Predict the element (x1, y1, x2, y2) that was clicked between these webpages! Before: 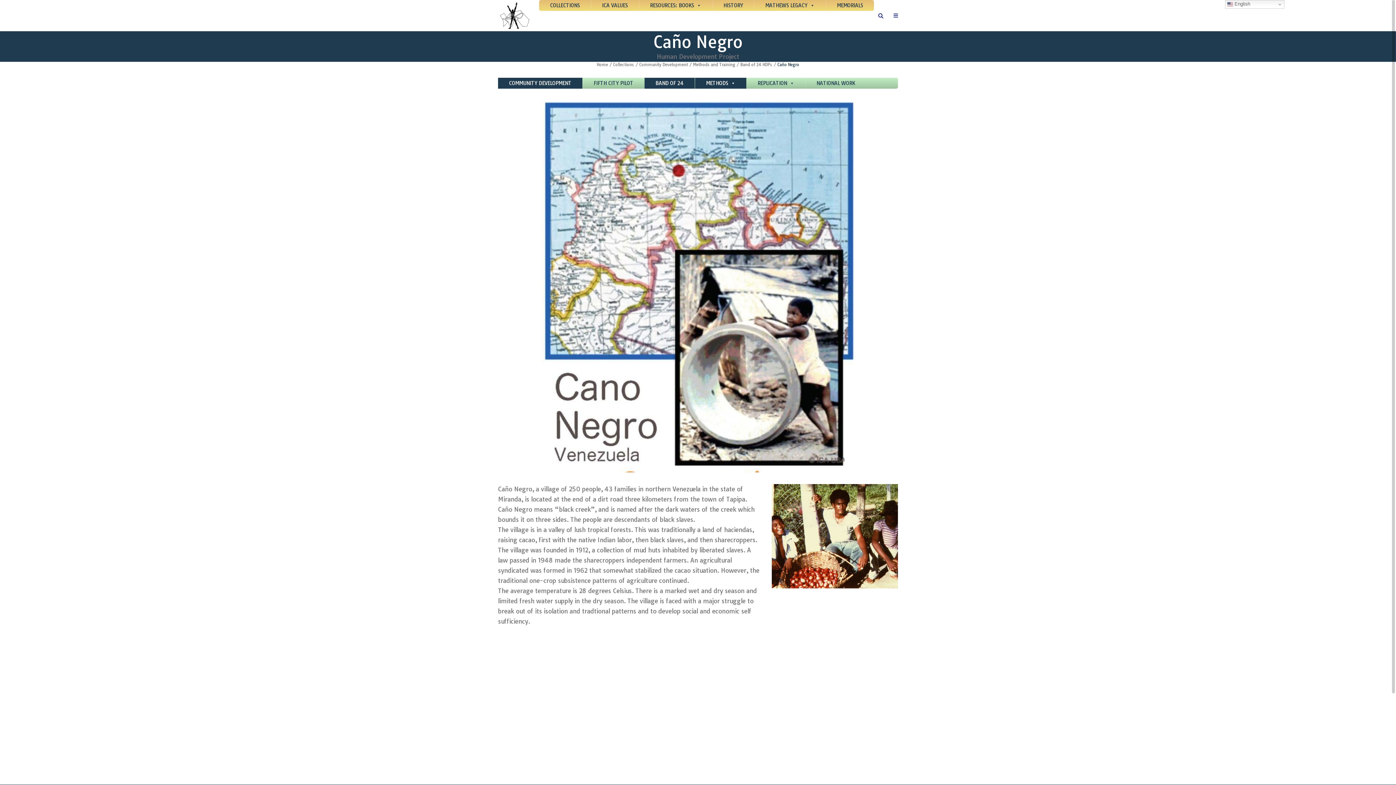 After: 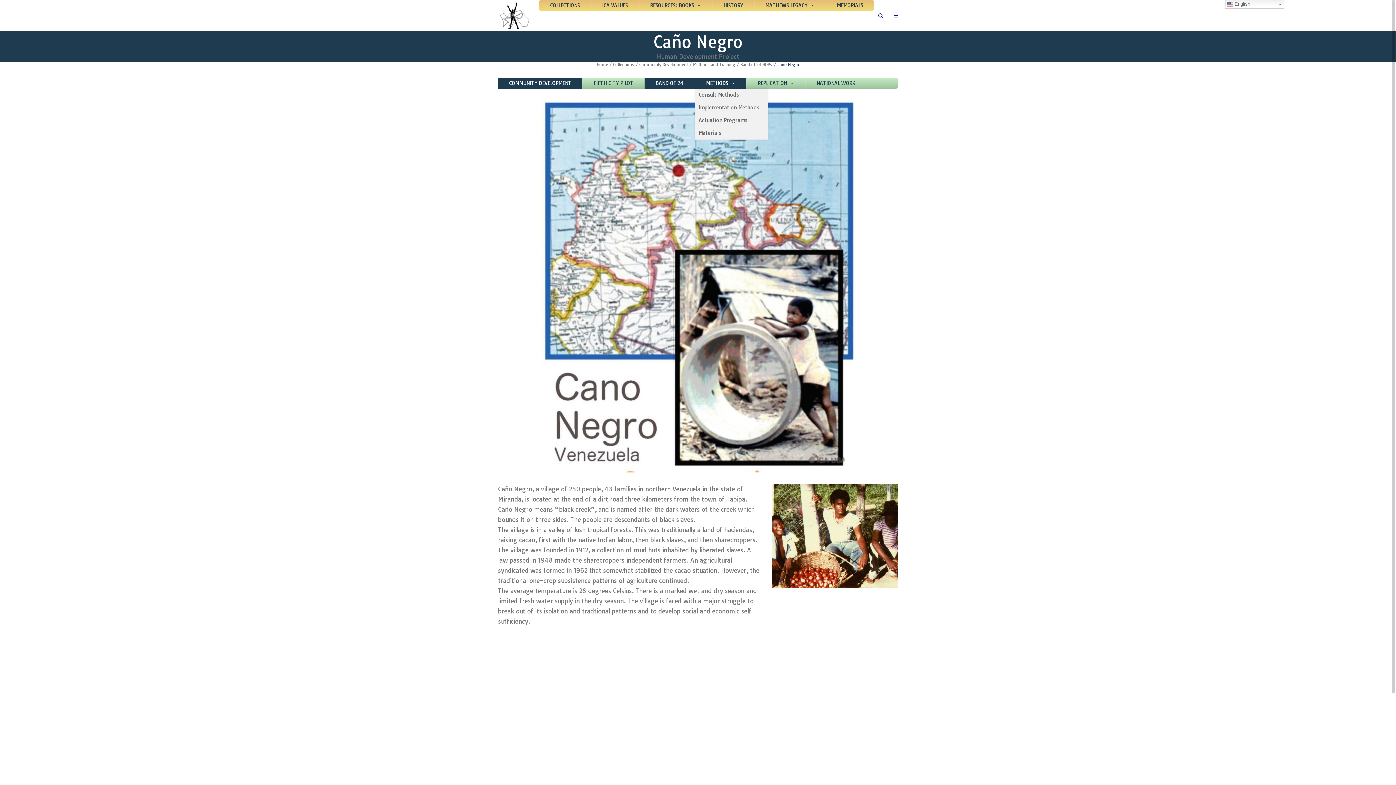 Action: bbox: (695, 77, 746, 88) label: METHODS